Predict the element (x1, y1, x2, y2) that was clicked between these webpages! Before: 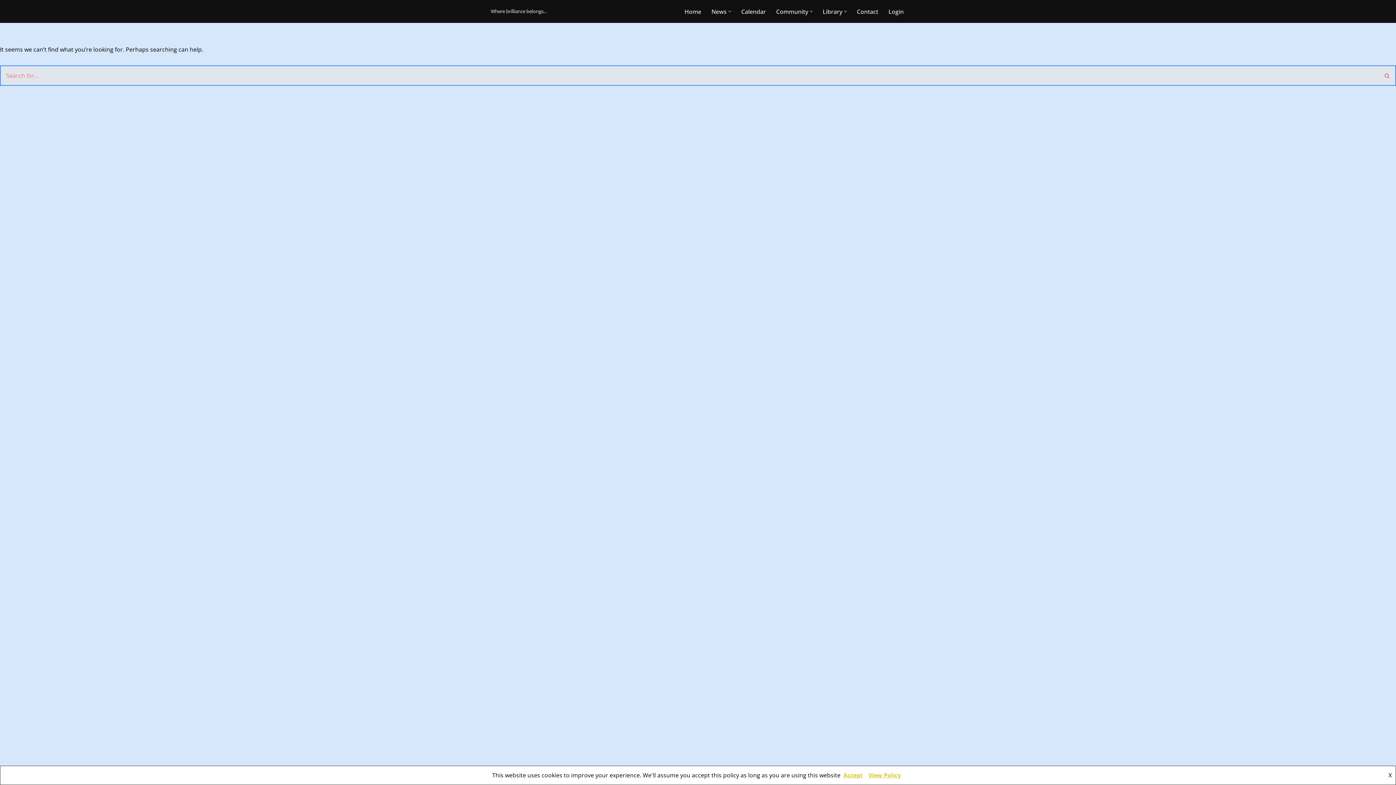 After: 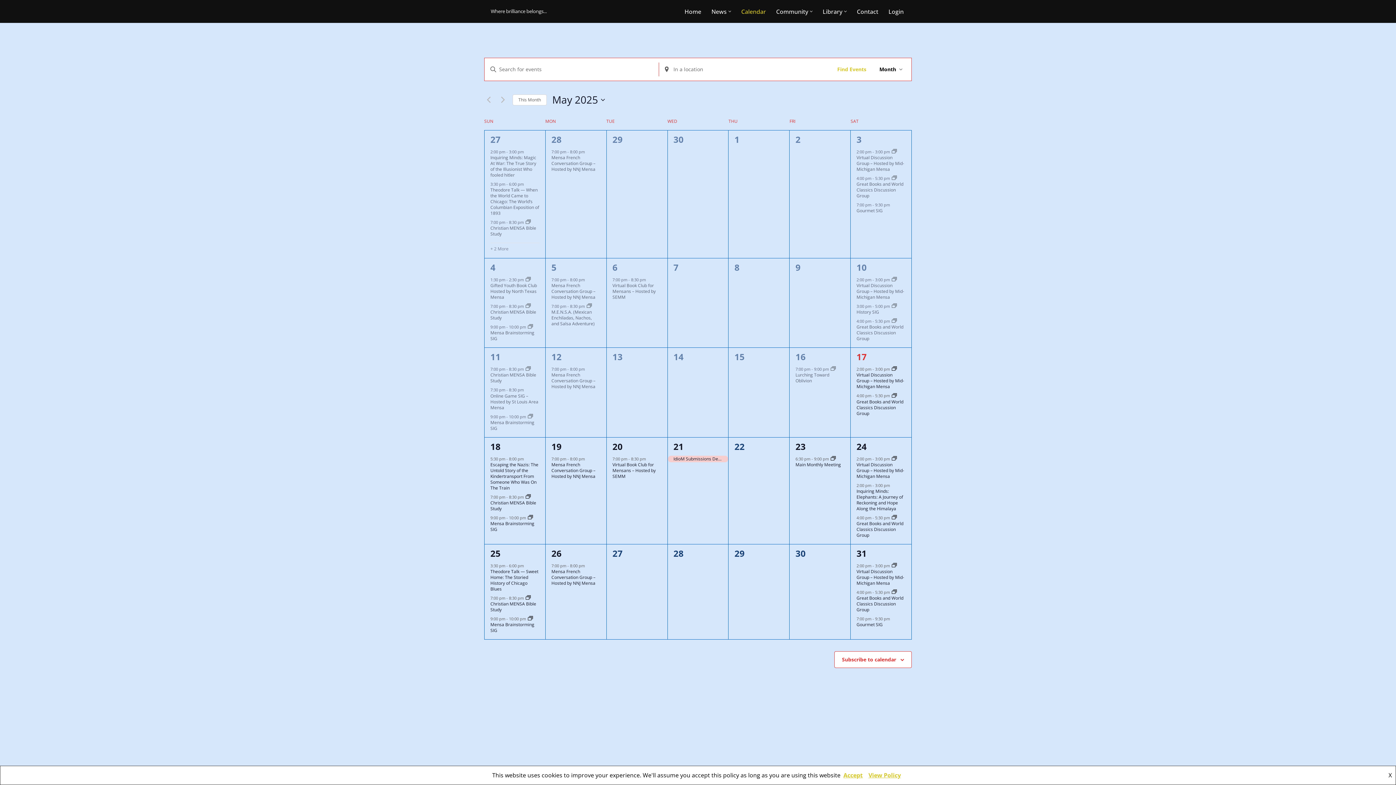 Action: bbox: (741, 6, 766, 16) label: Calendar